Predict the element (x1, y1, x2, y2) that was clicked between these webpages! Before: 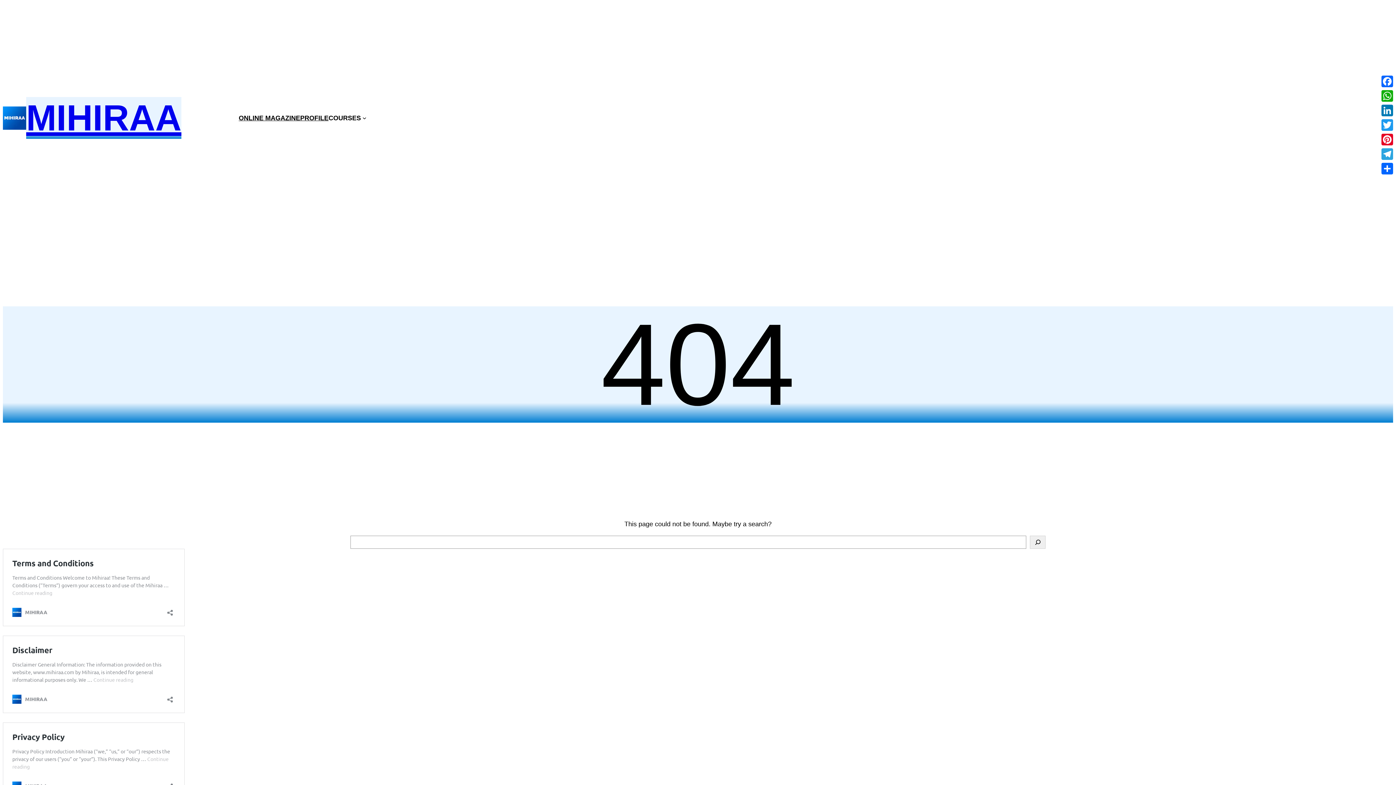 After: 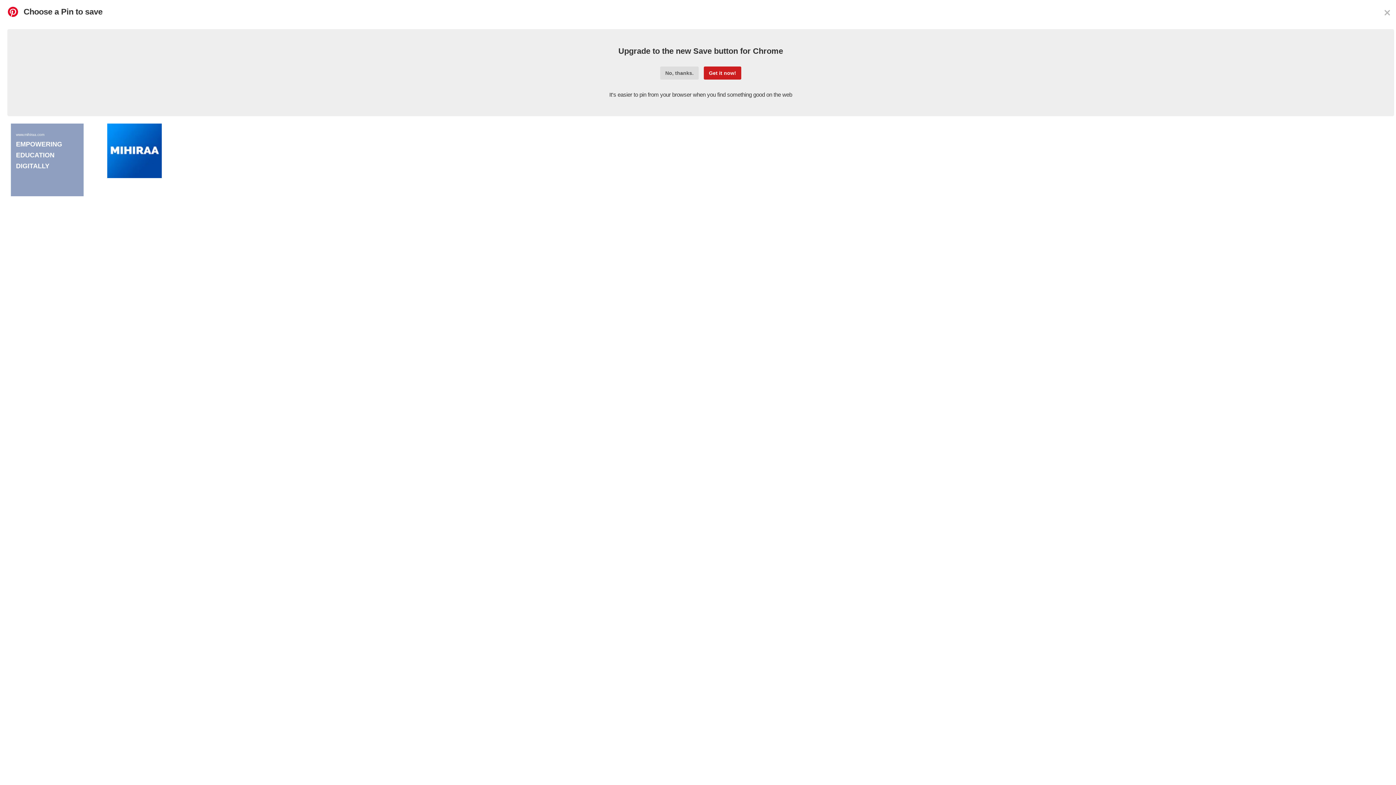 Action: bbox: (1380, 132, 1394, 146) label: Pinterest